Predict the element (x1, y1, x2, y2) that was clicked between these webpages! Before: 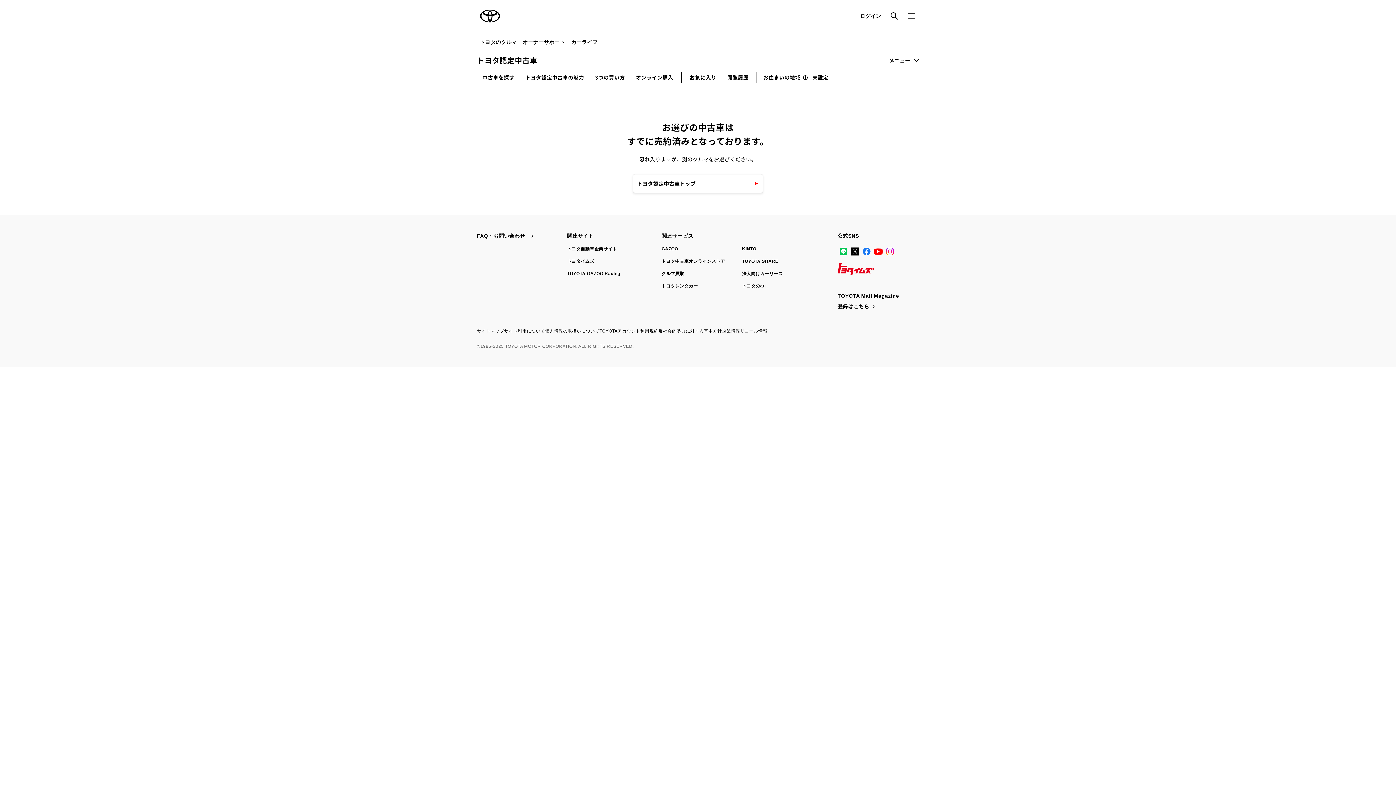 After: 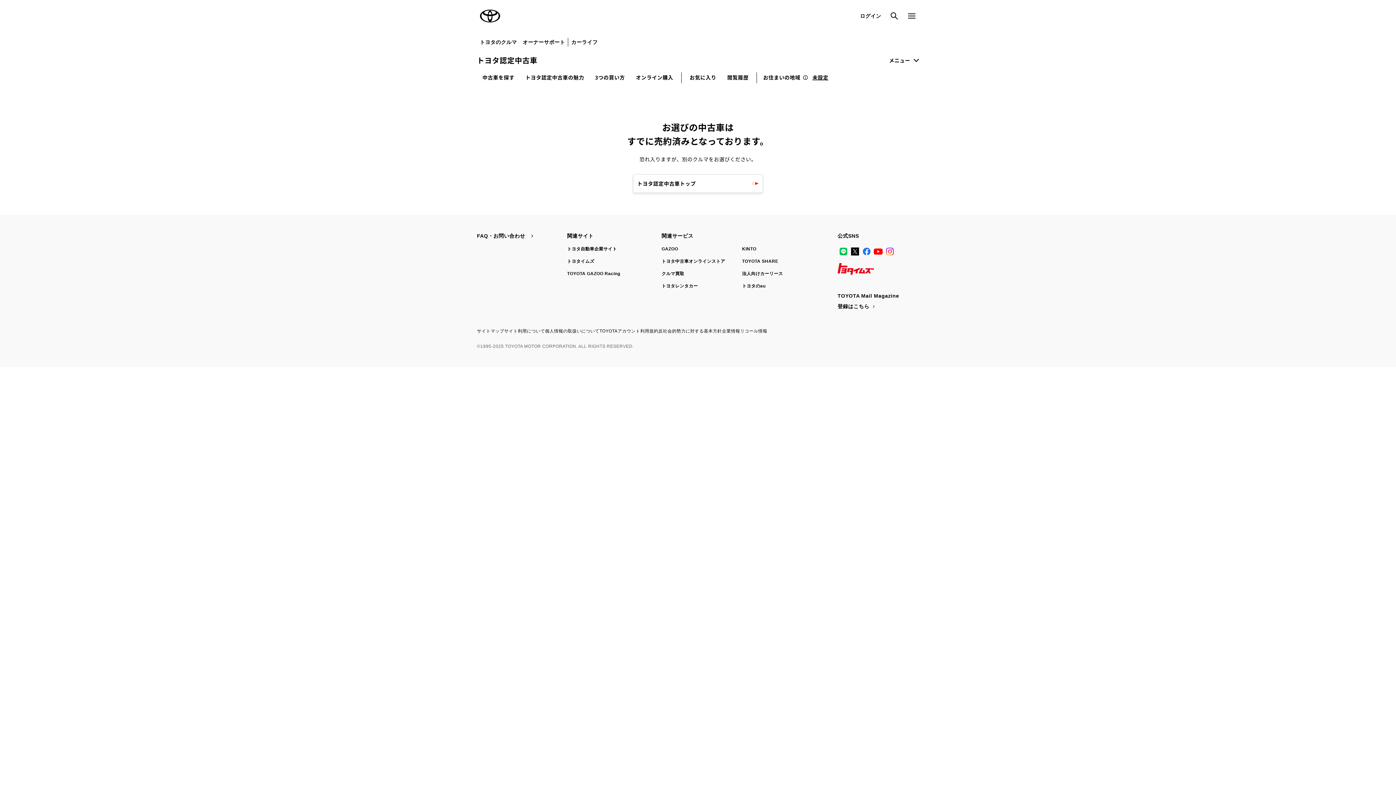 Action: label: トヨタ中古車オンラインストア bbox: (661, 258, 725, 264)